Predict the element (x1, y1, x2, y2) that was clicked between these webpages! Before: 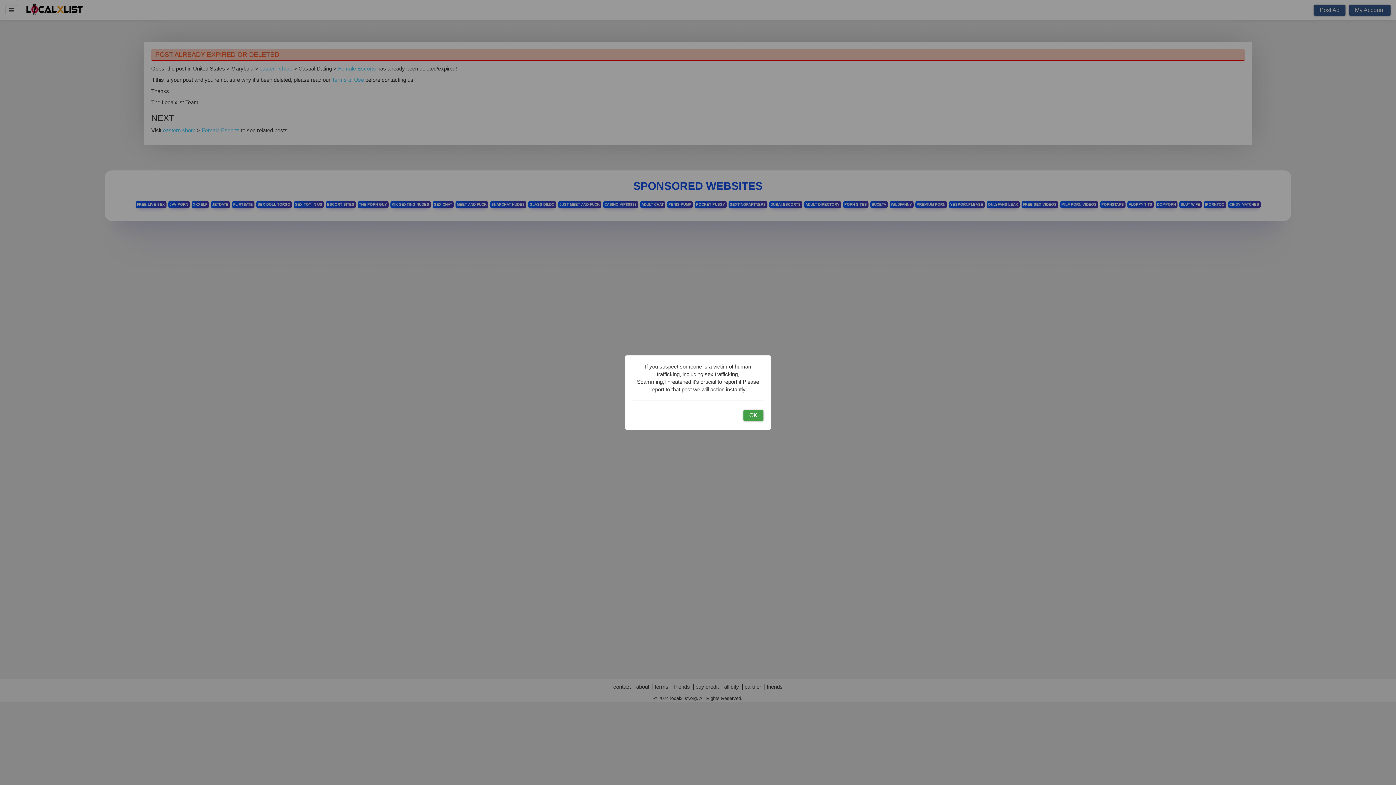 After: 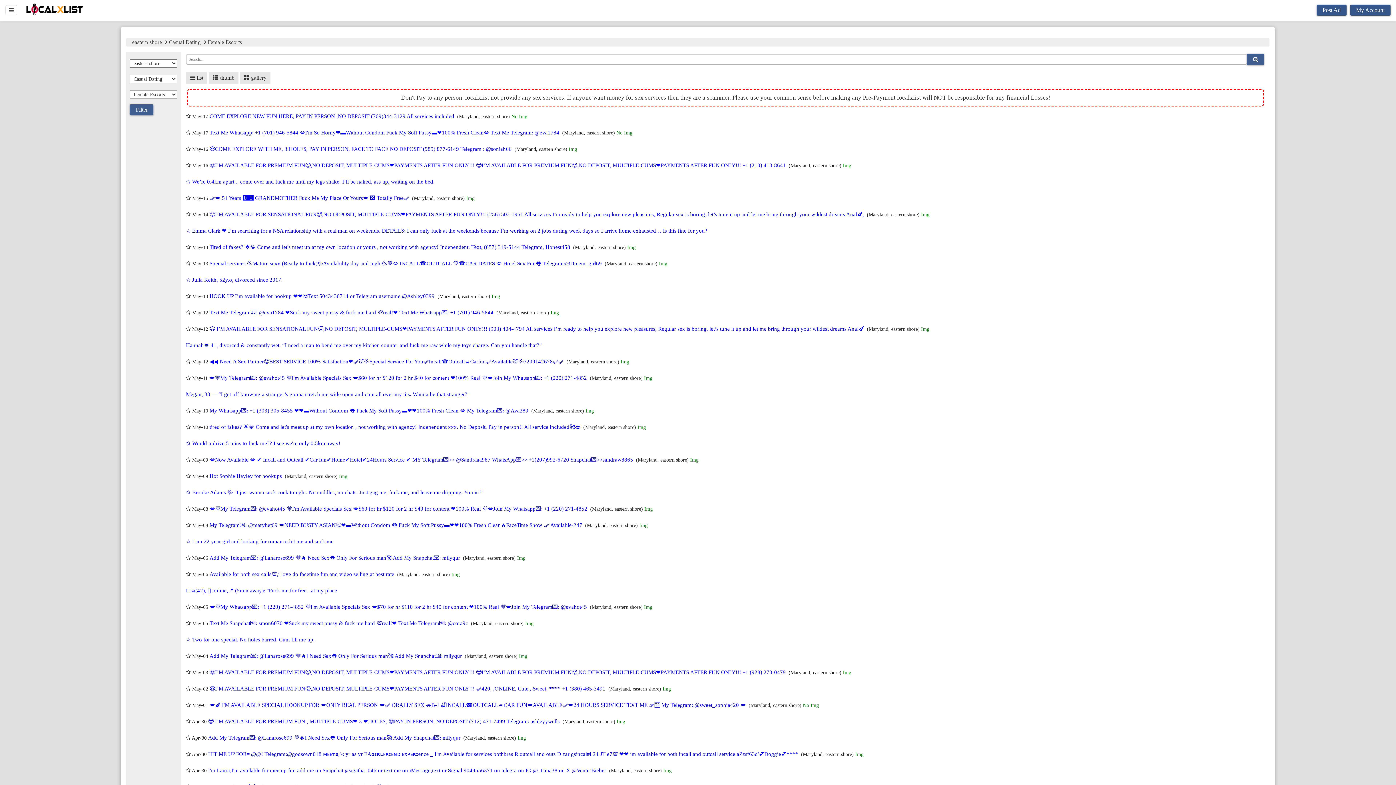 Action: label: OK bbox: (743, 410, 763, 420)